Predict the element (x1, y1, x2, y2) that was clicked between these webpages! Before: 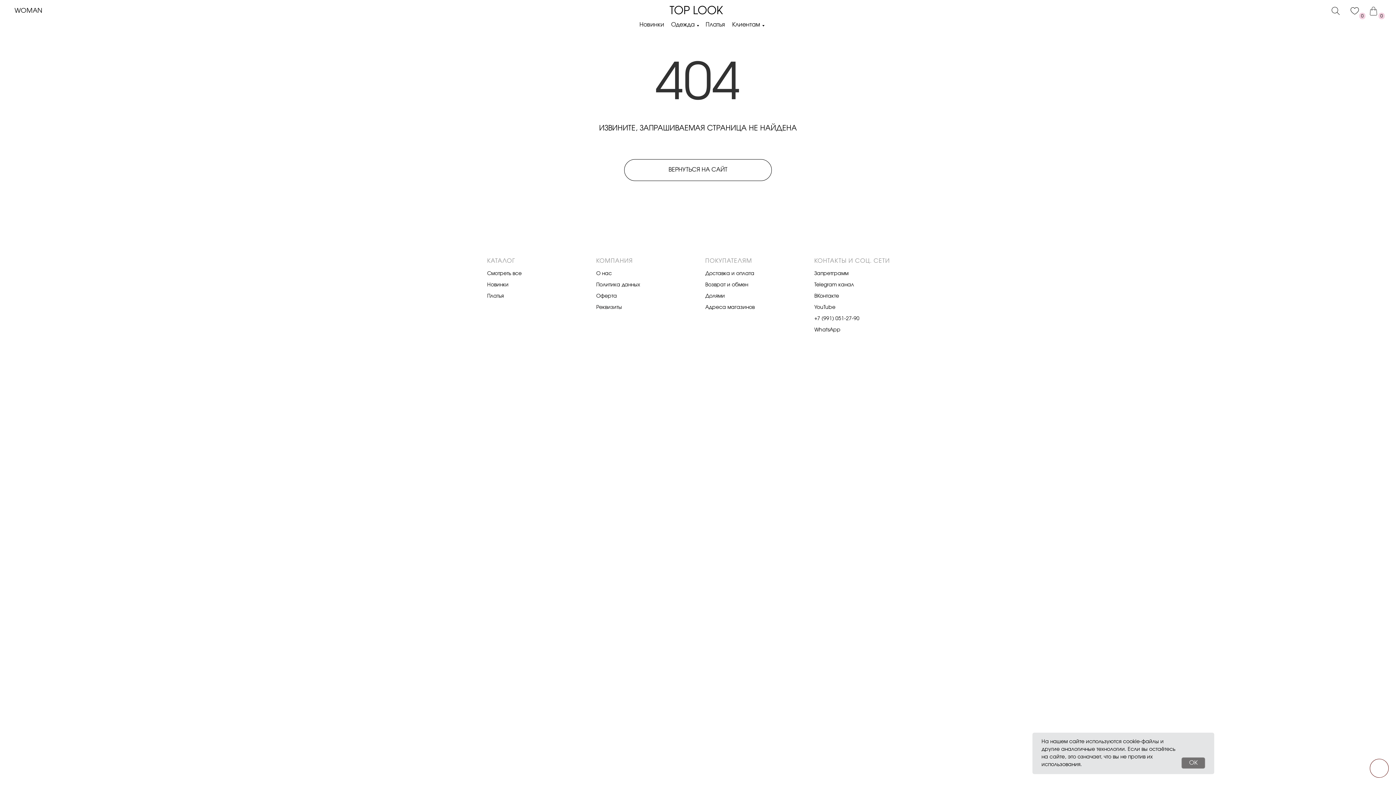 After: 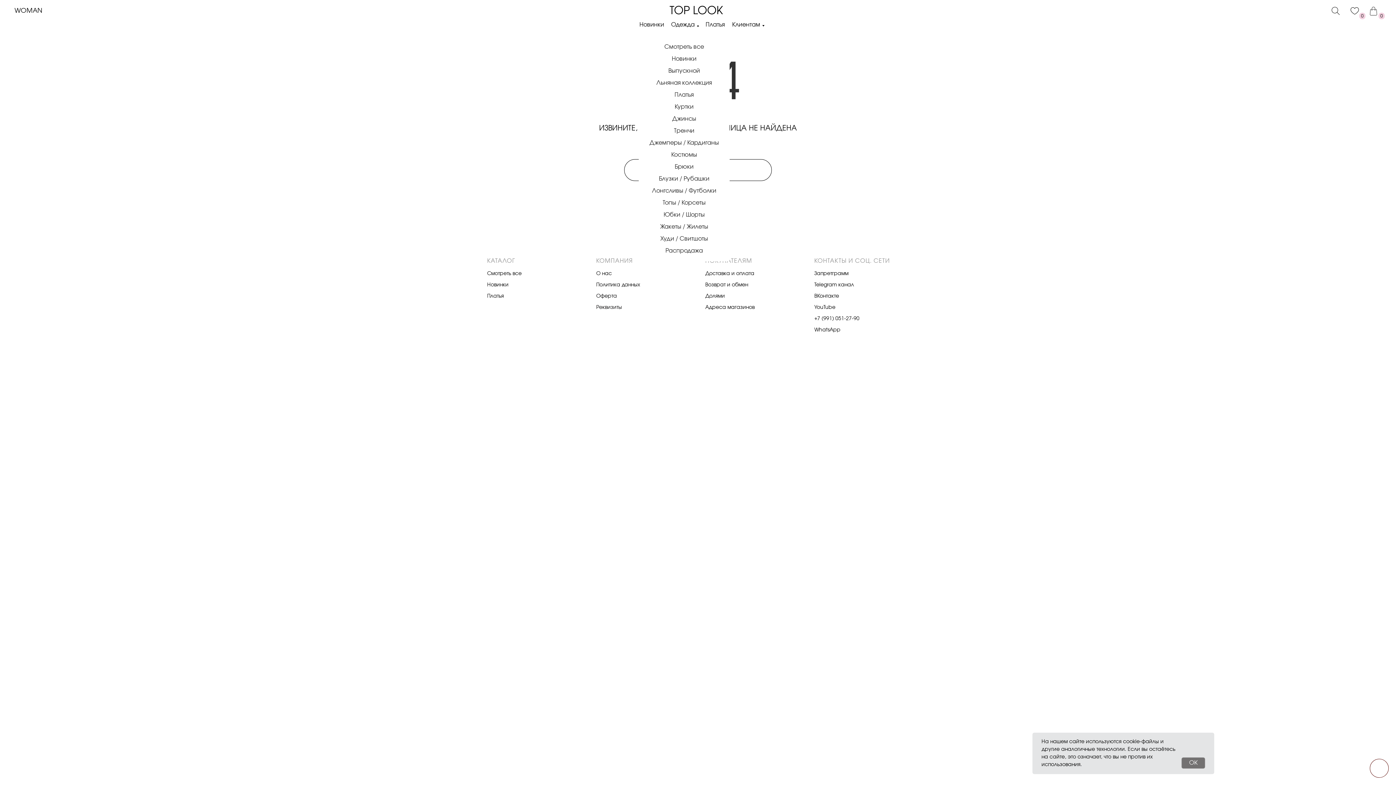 Action: bbox: (671, 21, 697, 27) label: Одежда